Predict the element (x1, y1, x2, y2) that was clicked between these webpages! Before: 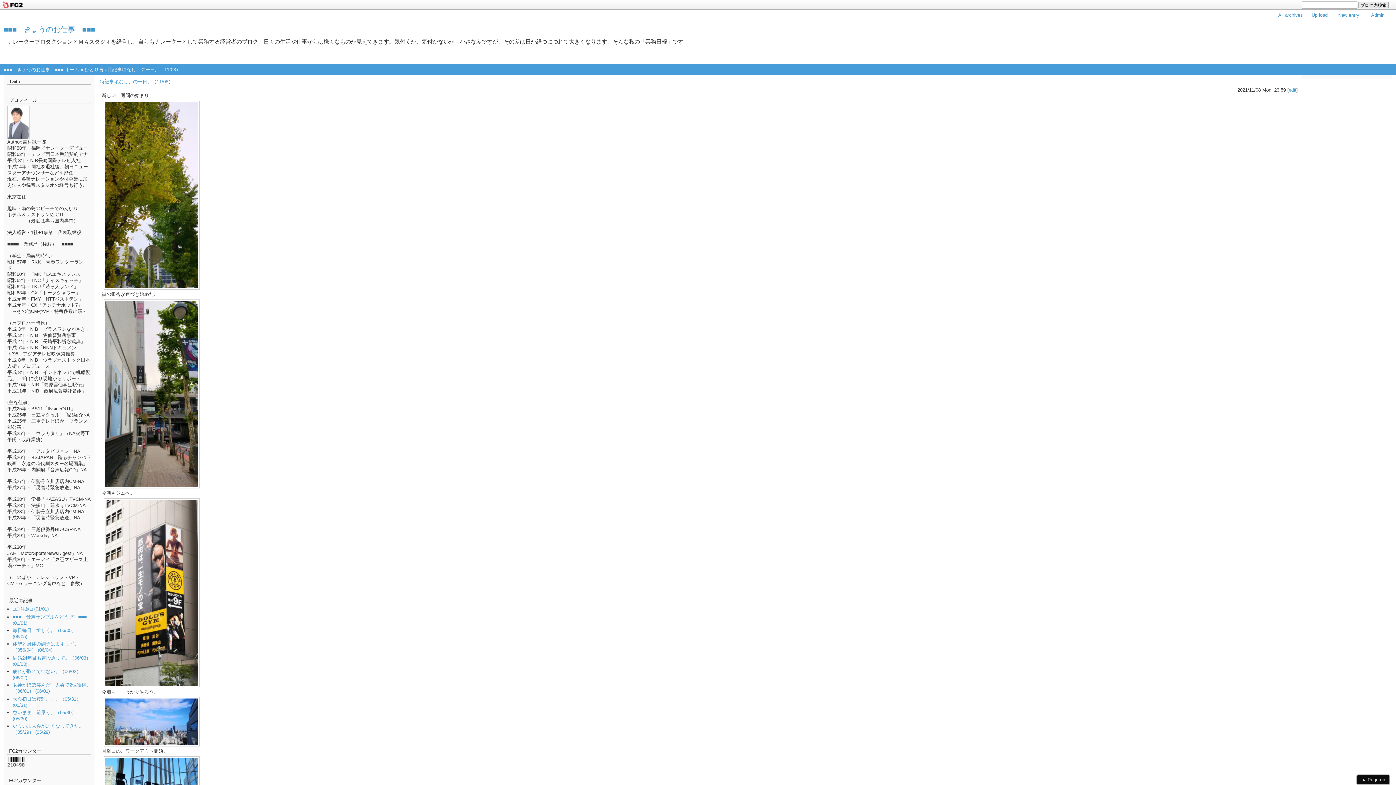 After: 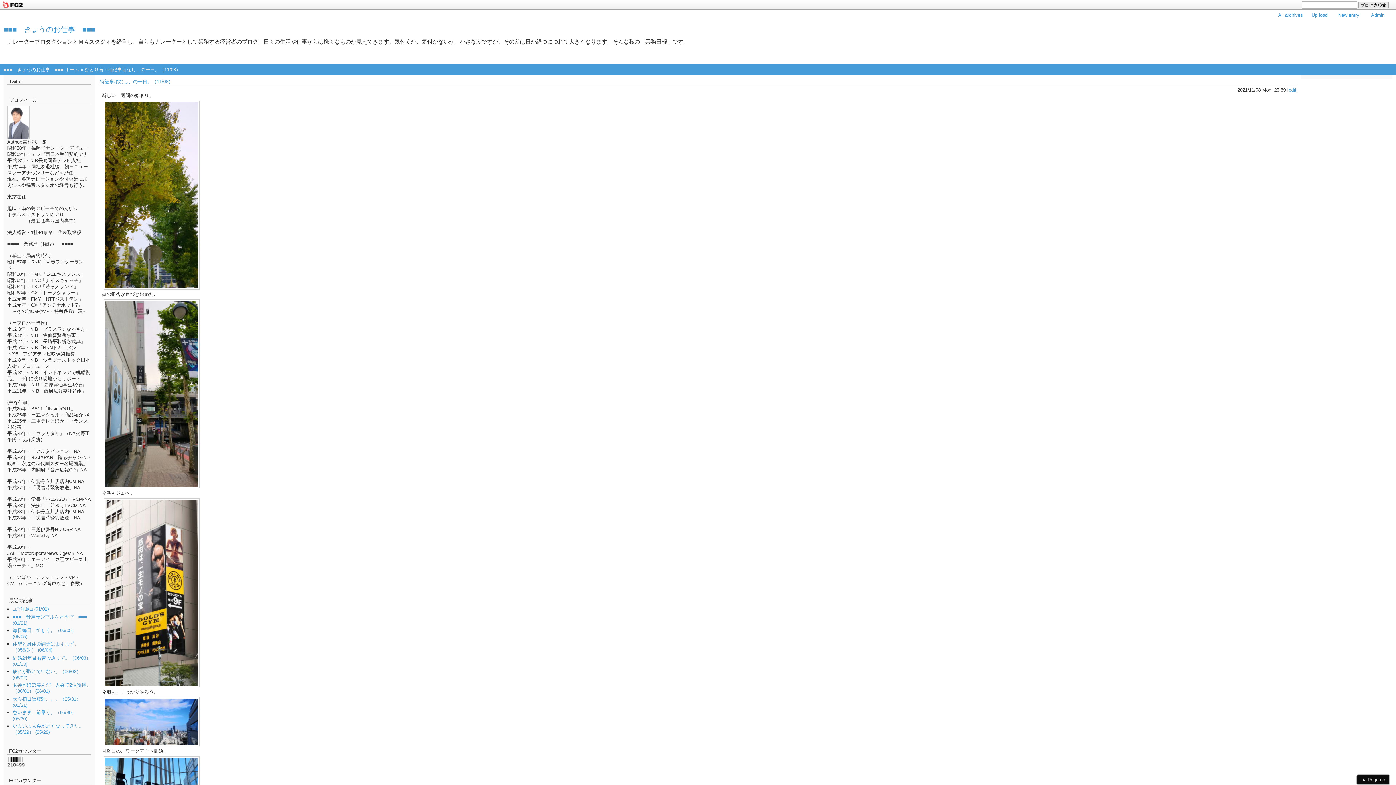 Action: bbox: (100, 78, 173, 84) label: 特記事項なし、の一日。（11/08）